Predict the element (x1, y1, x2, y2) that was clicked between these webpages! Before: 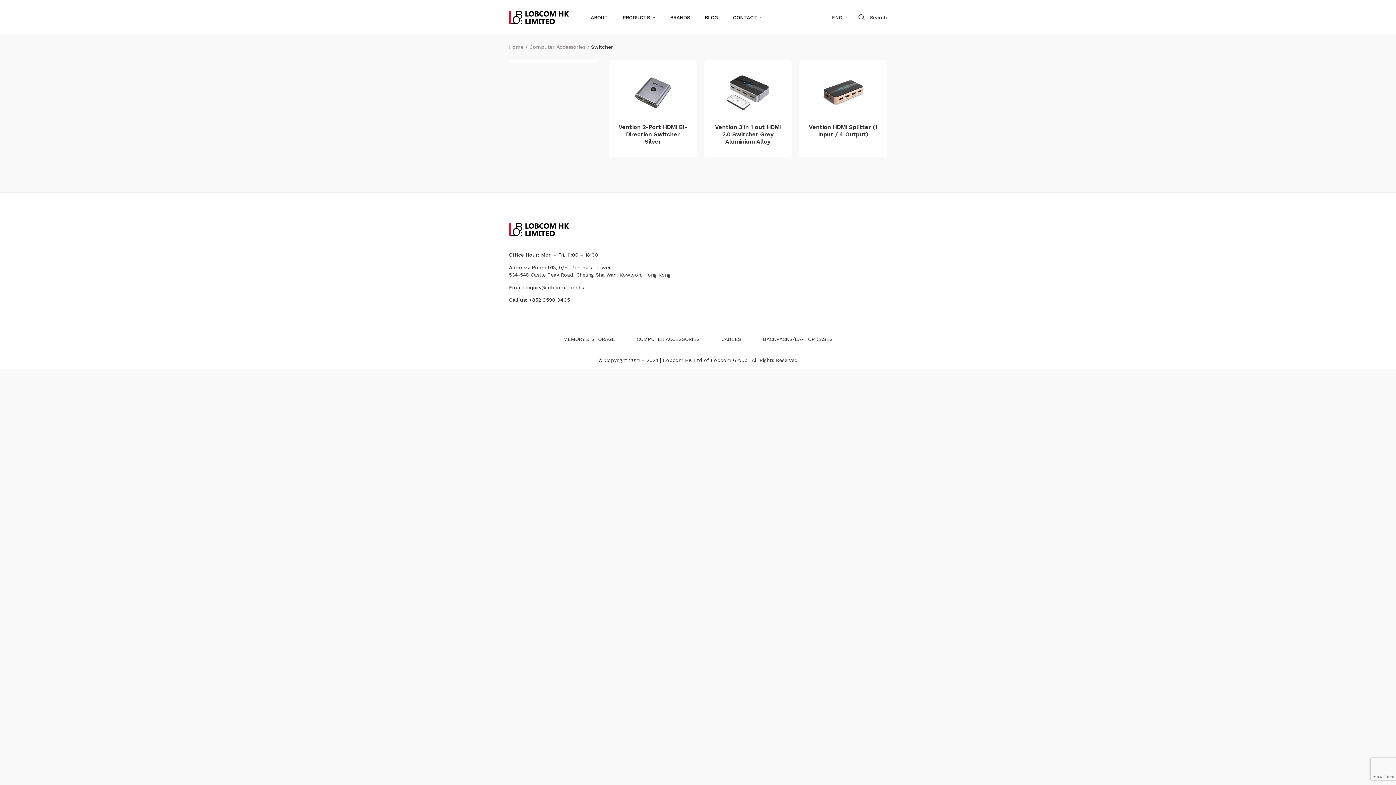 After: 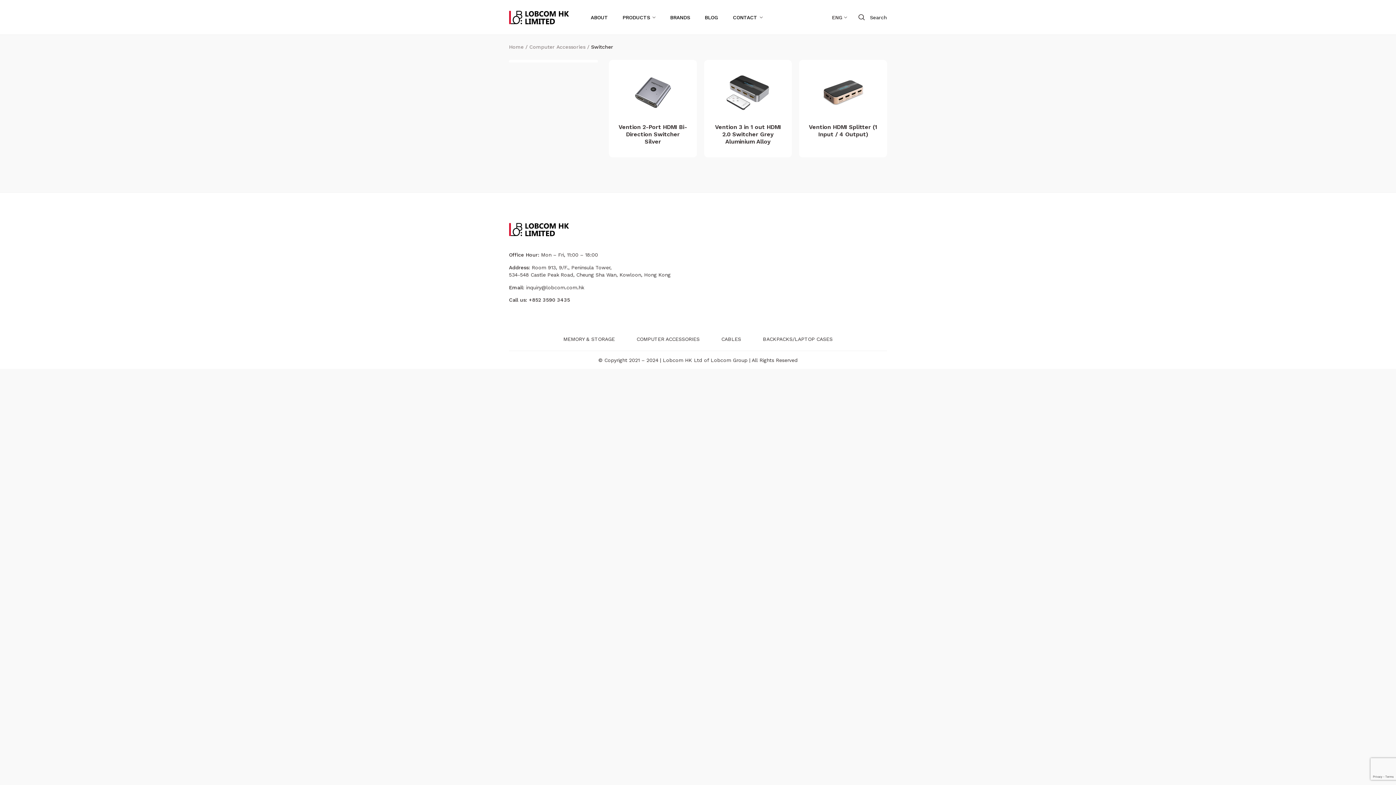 Action: bbox: (529, 297, 570, 303) label: +852 3590 3435